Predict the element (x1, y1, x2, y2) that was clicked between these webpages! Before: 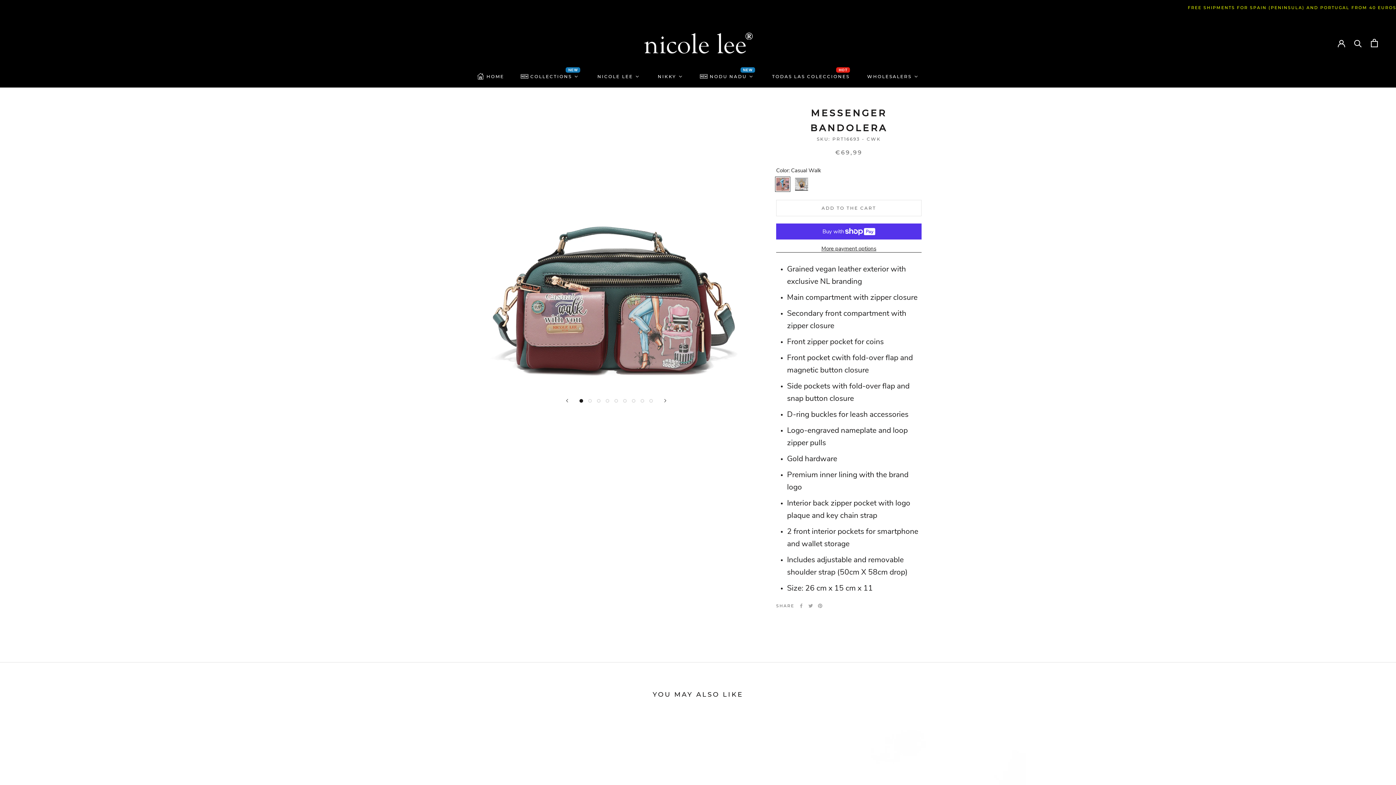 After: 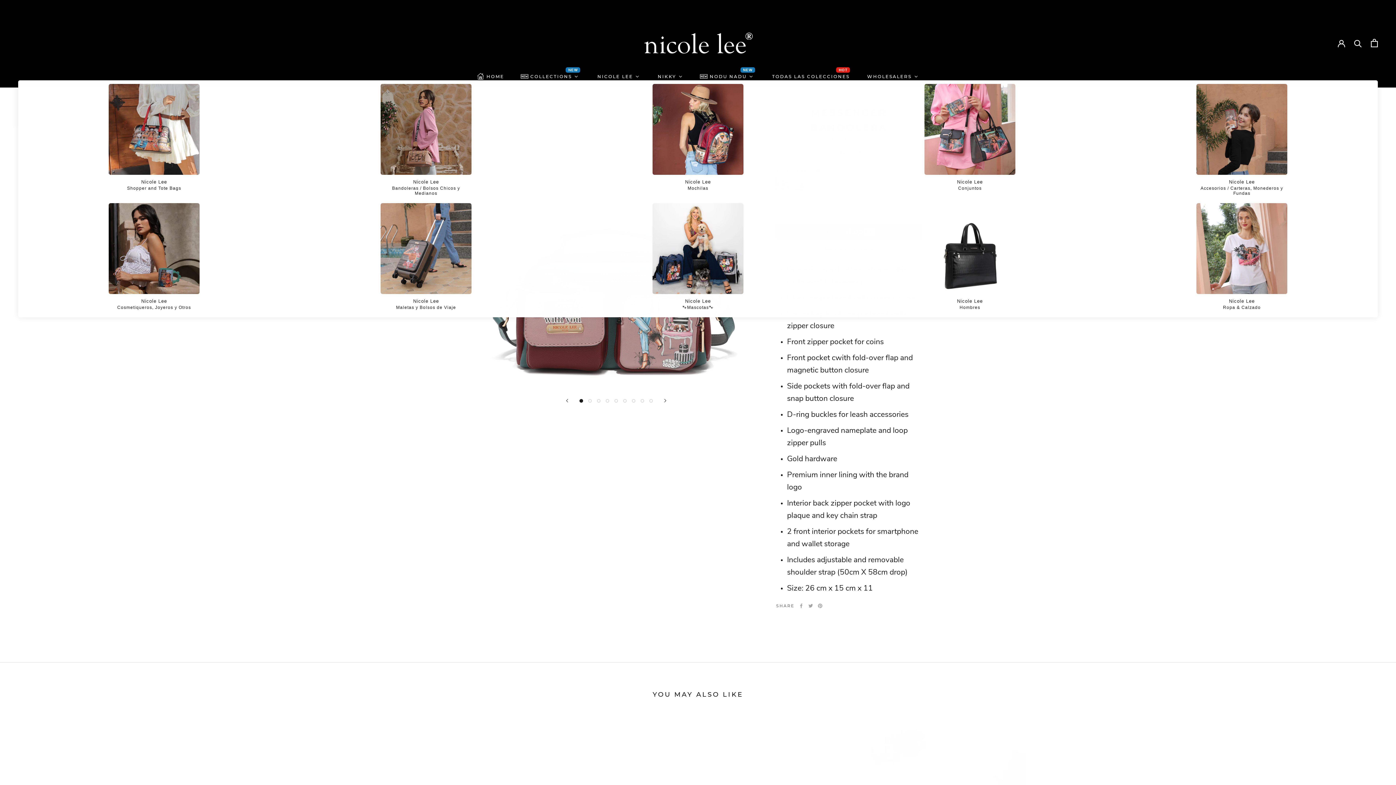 Action: label: Nicole Lee bbox: (596, 73, 641, 78)